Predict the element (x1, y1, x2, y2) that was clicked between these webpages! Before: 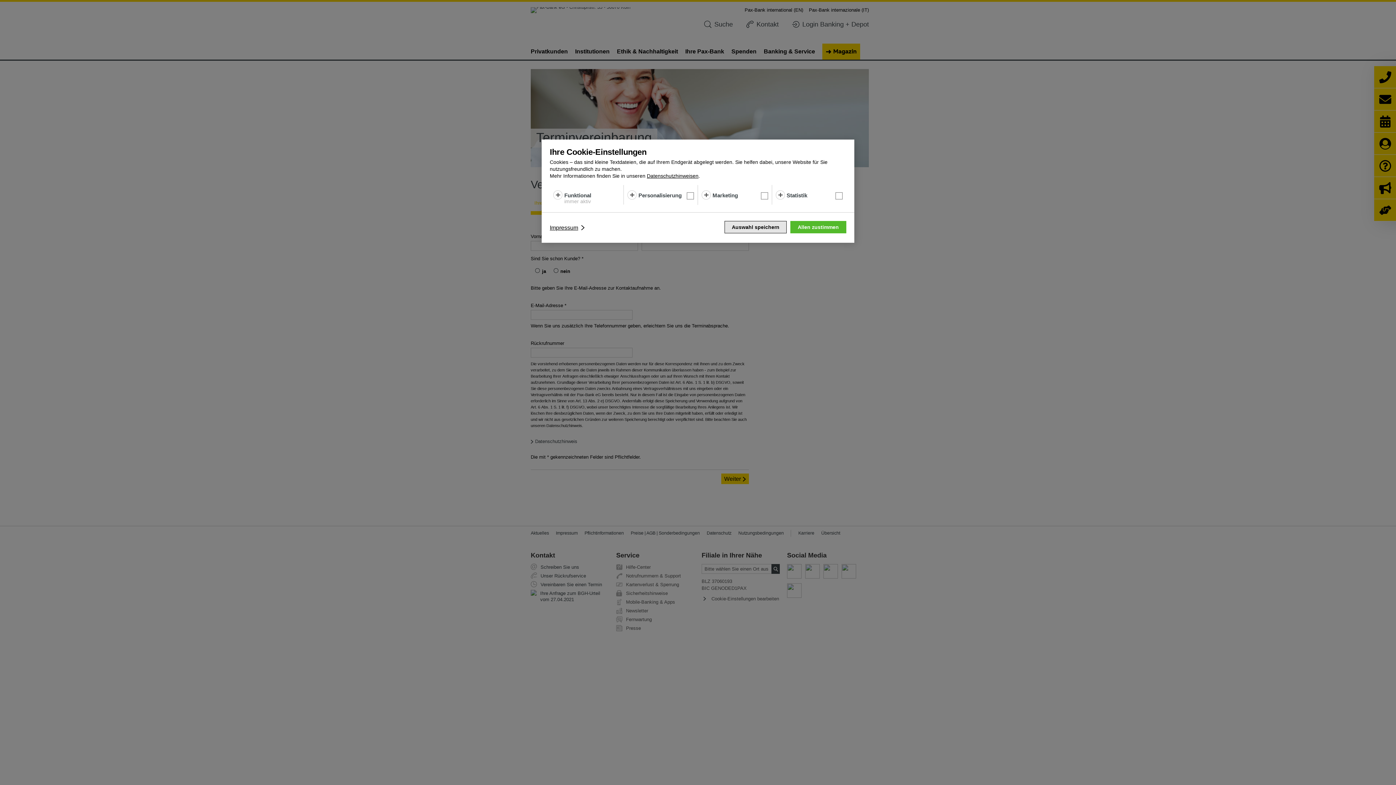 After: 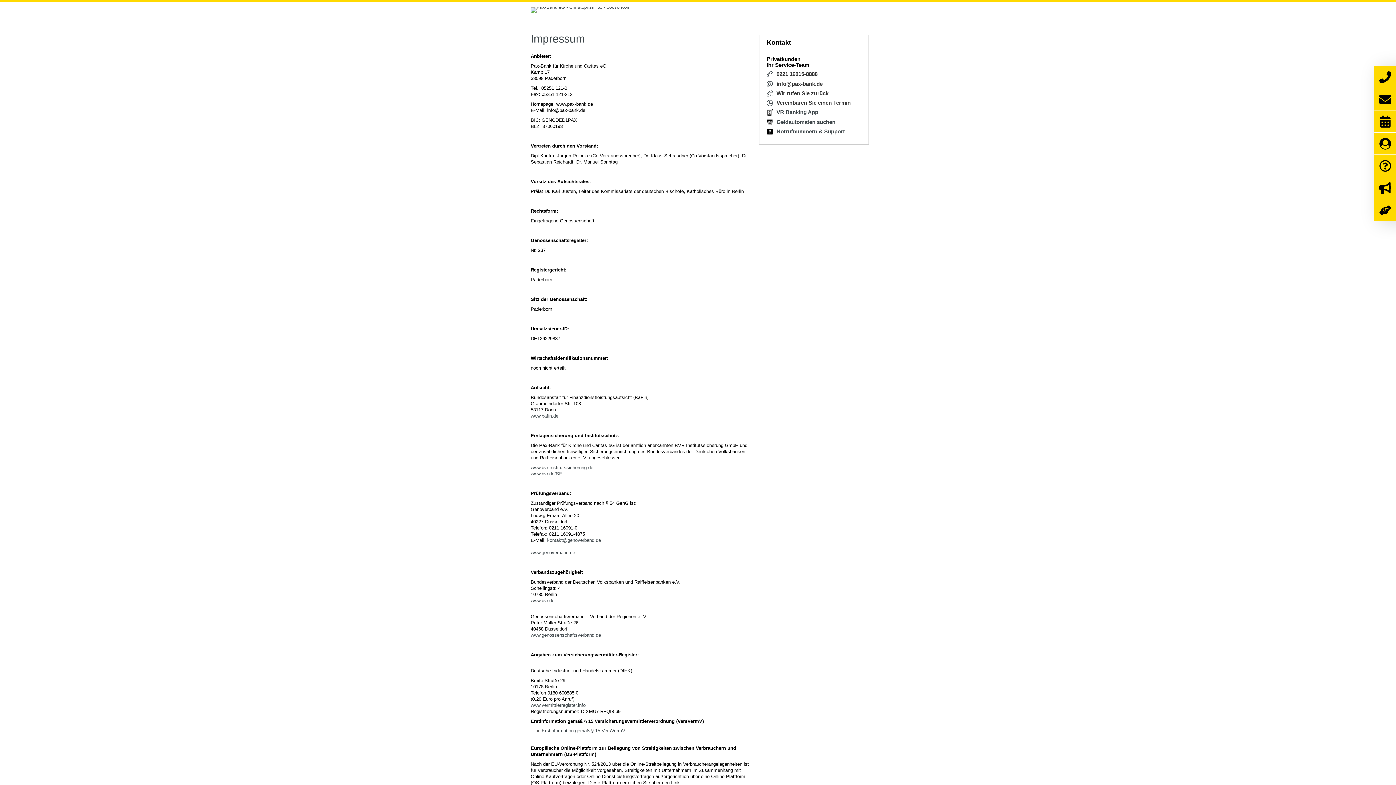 Action: label: Impressum bbox: (549, 221, 586, 234)